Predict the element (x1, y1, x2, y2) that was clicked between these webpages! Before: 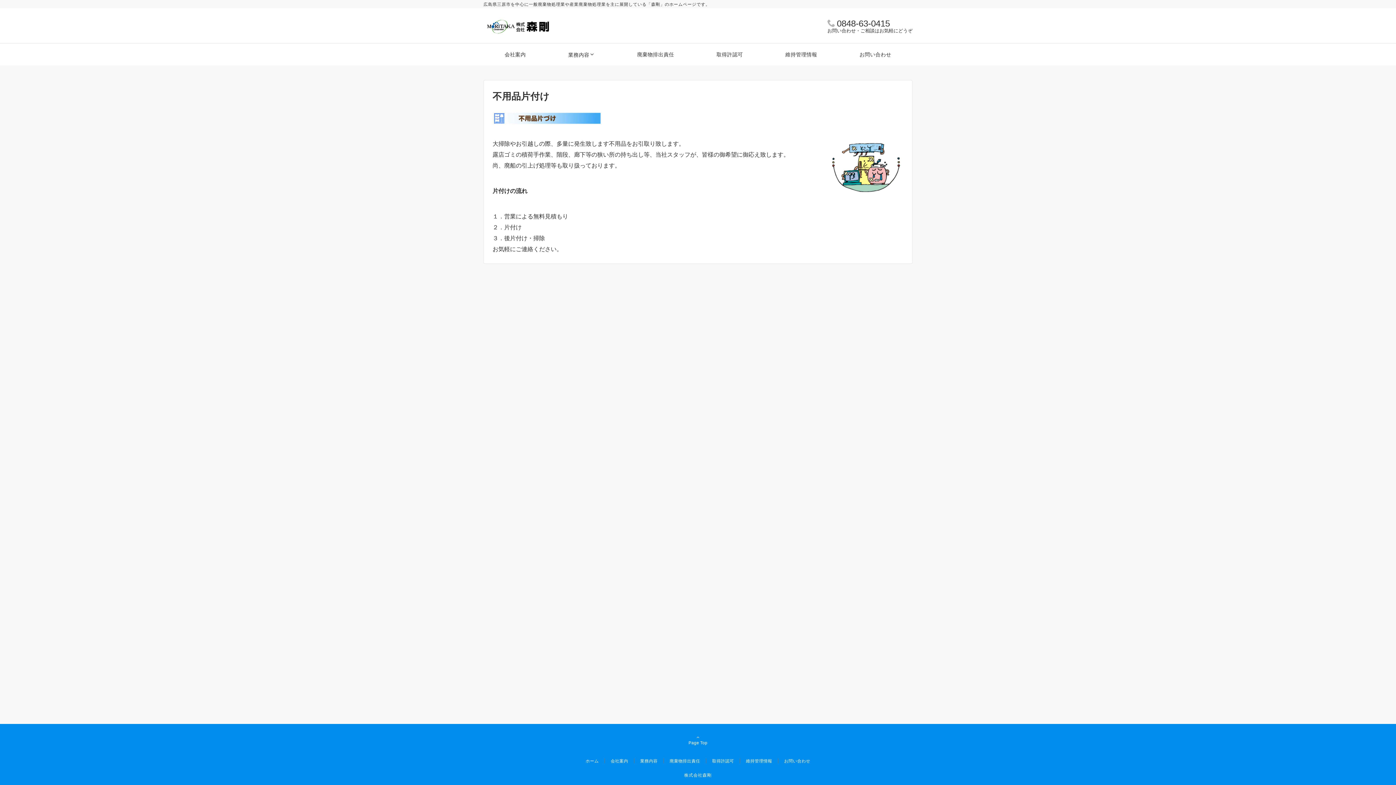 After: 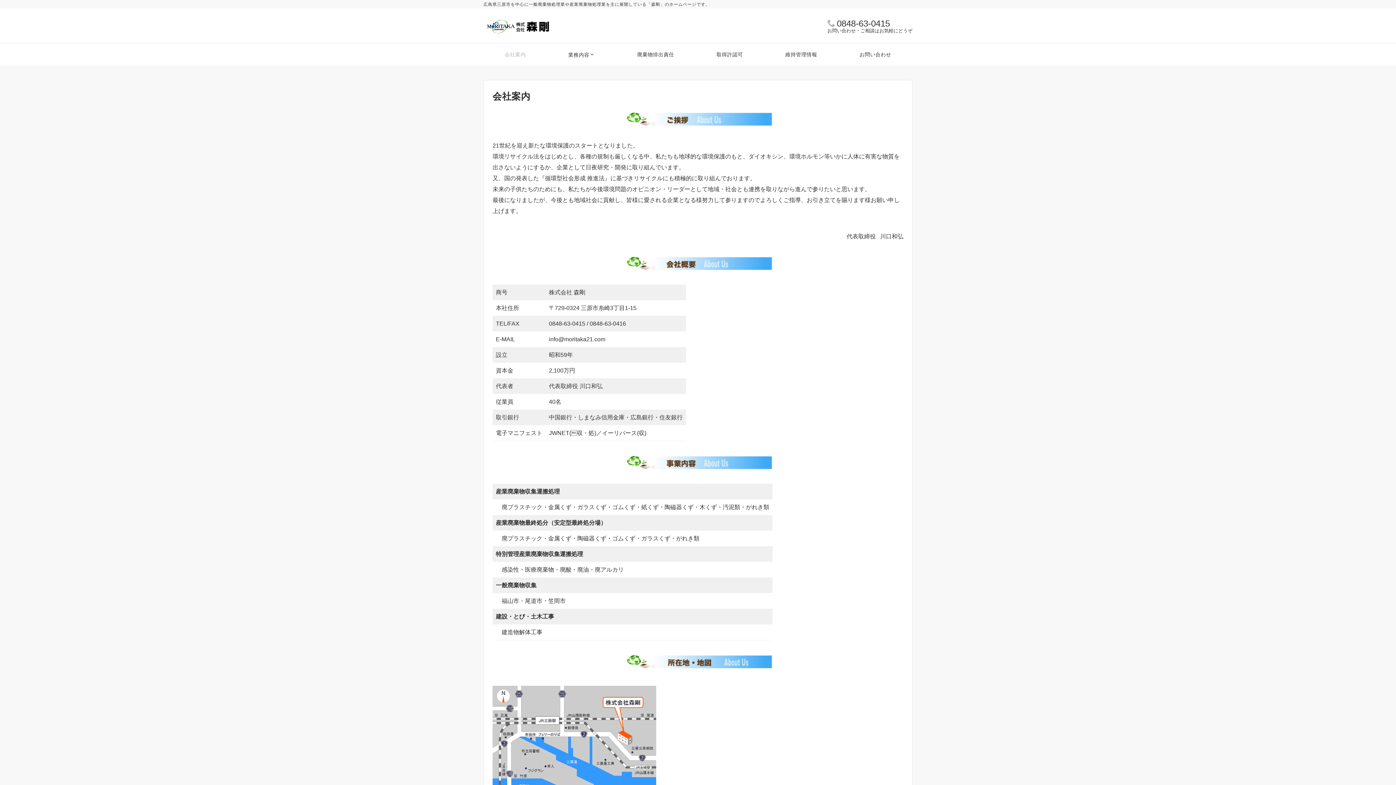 Action: label: 会社案内 bbox: (610, 758, 628, 763)